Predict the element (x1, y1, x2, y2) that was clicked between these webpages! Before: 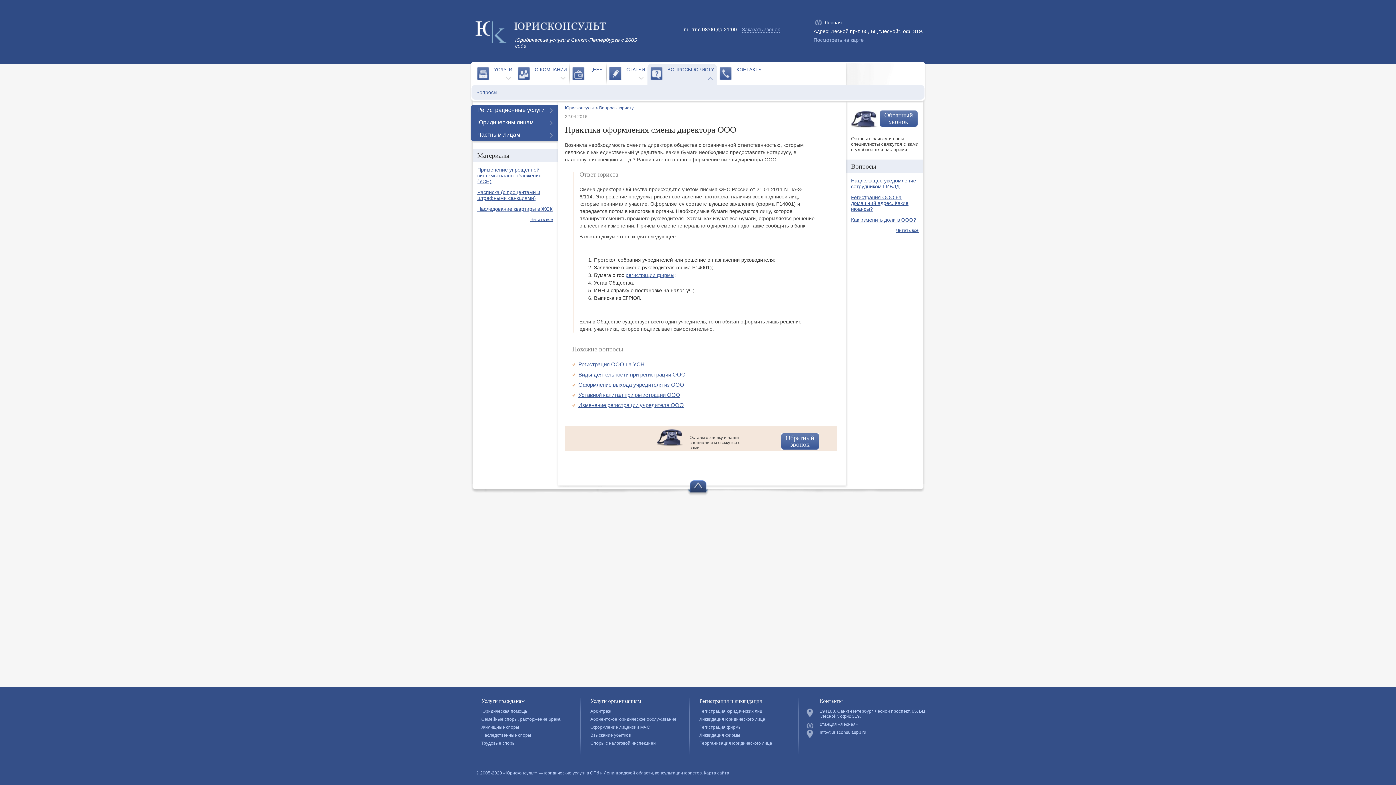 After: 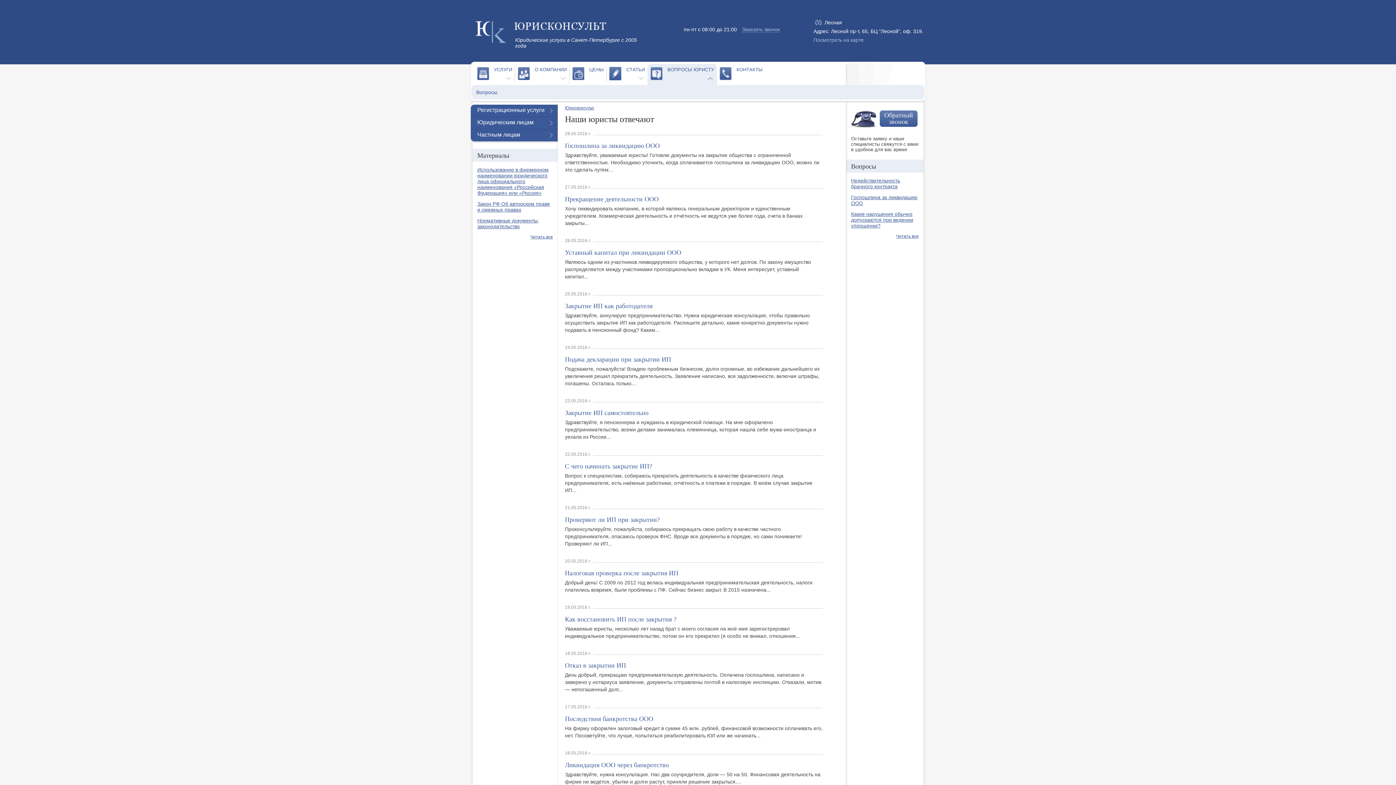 Action: bbox: (599, 105, 633, 110) label: Вопросы юристу